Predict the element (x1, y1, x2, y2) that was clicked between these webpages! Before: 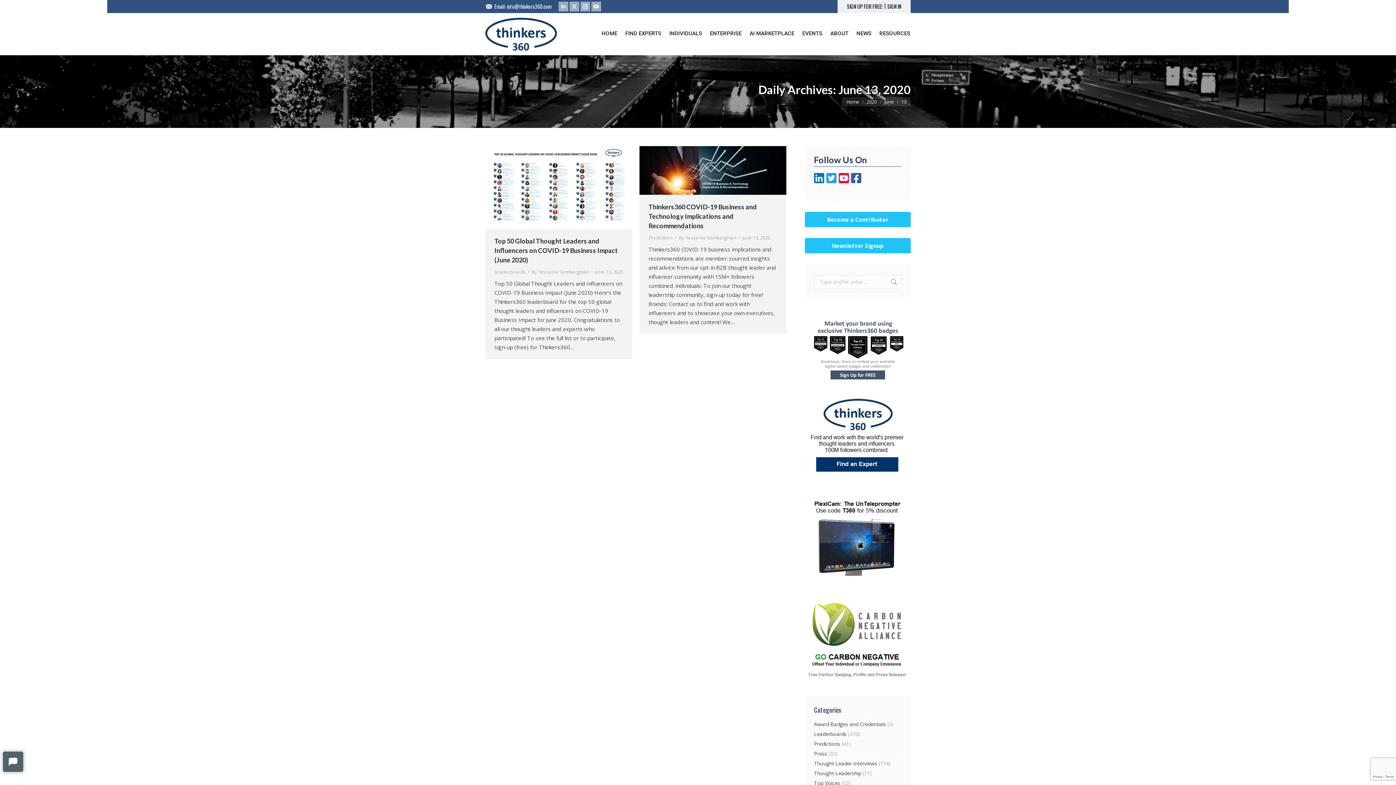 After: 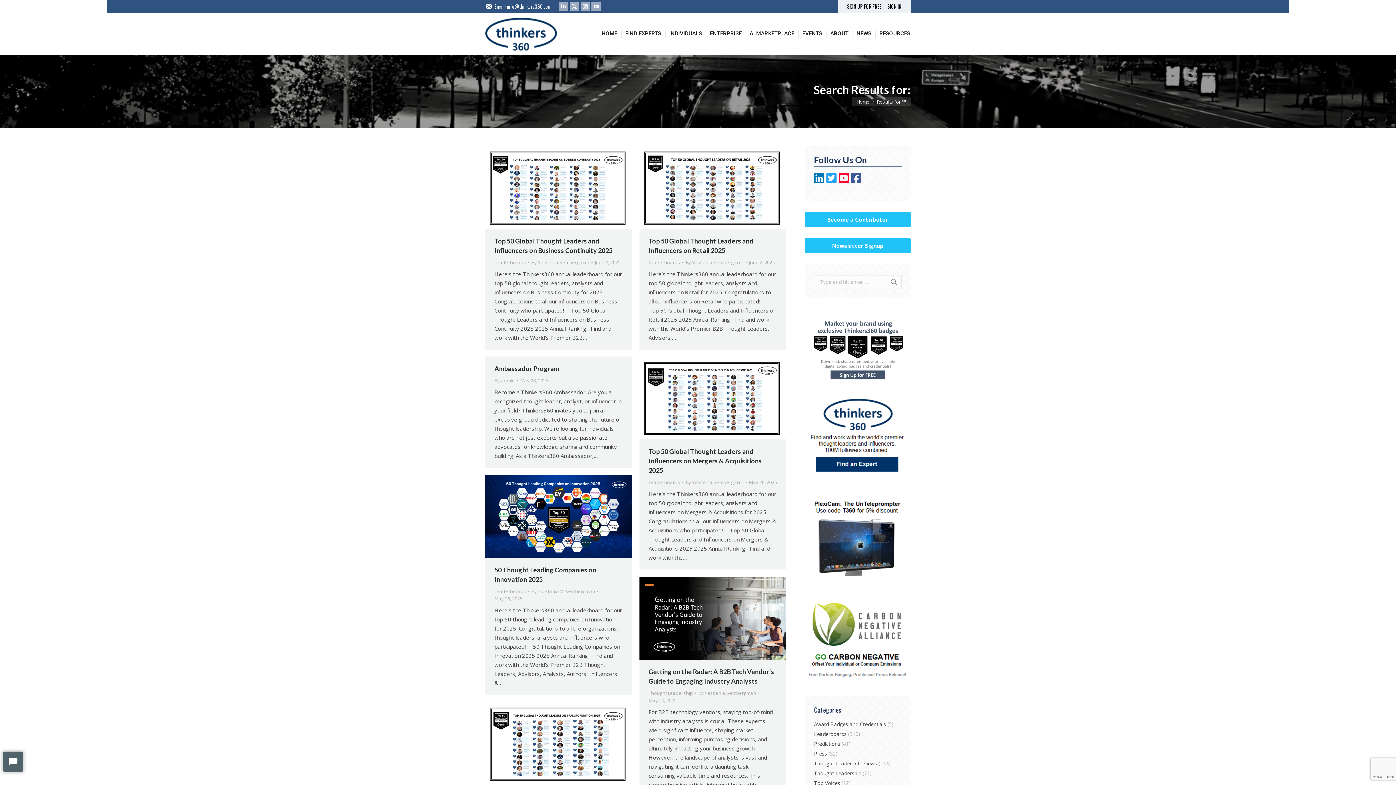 Action: bbox: (890, 275, 897, 289)